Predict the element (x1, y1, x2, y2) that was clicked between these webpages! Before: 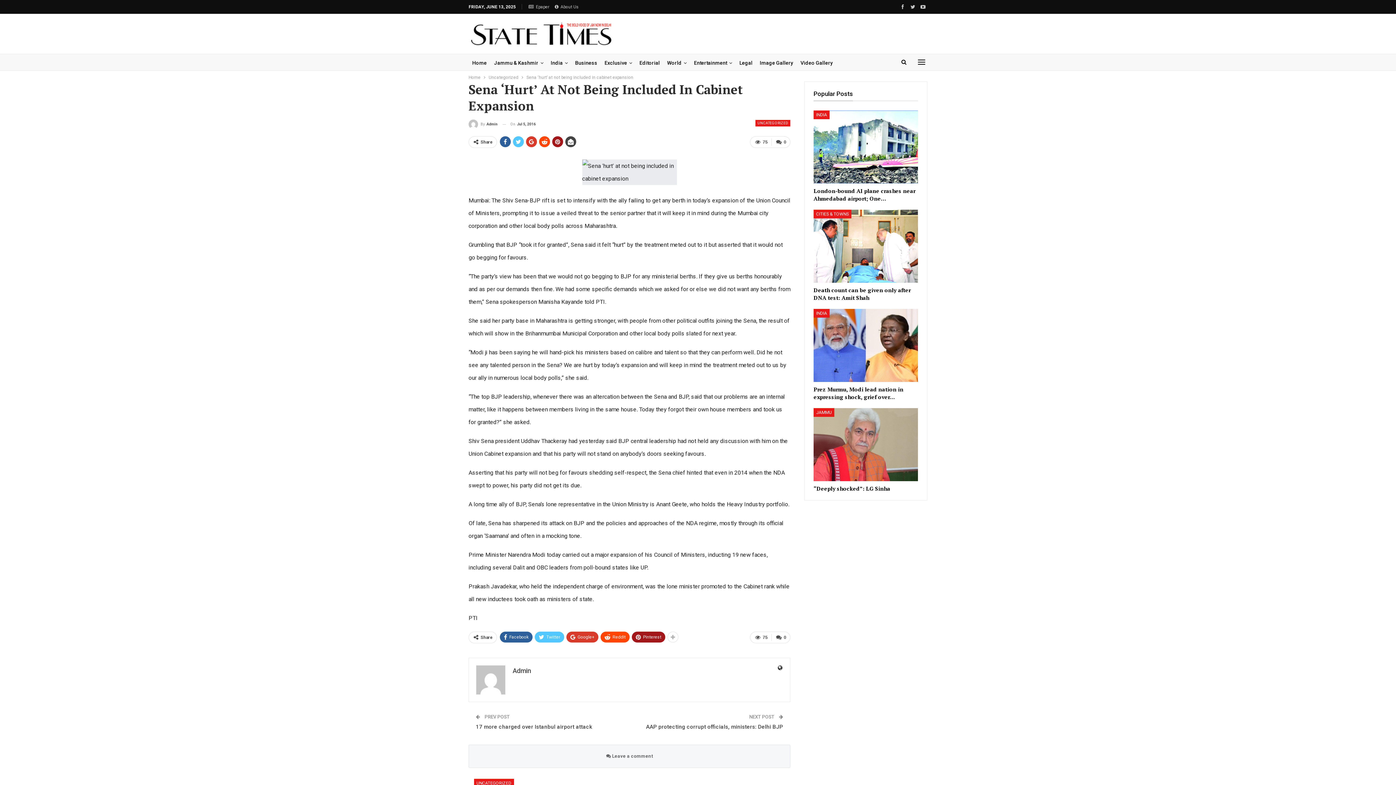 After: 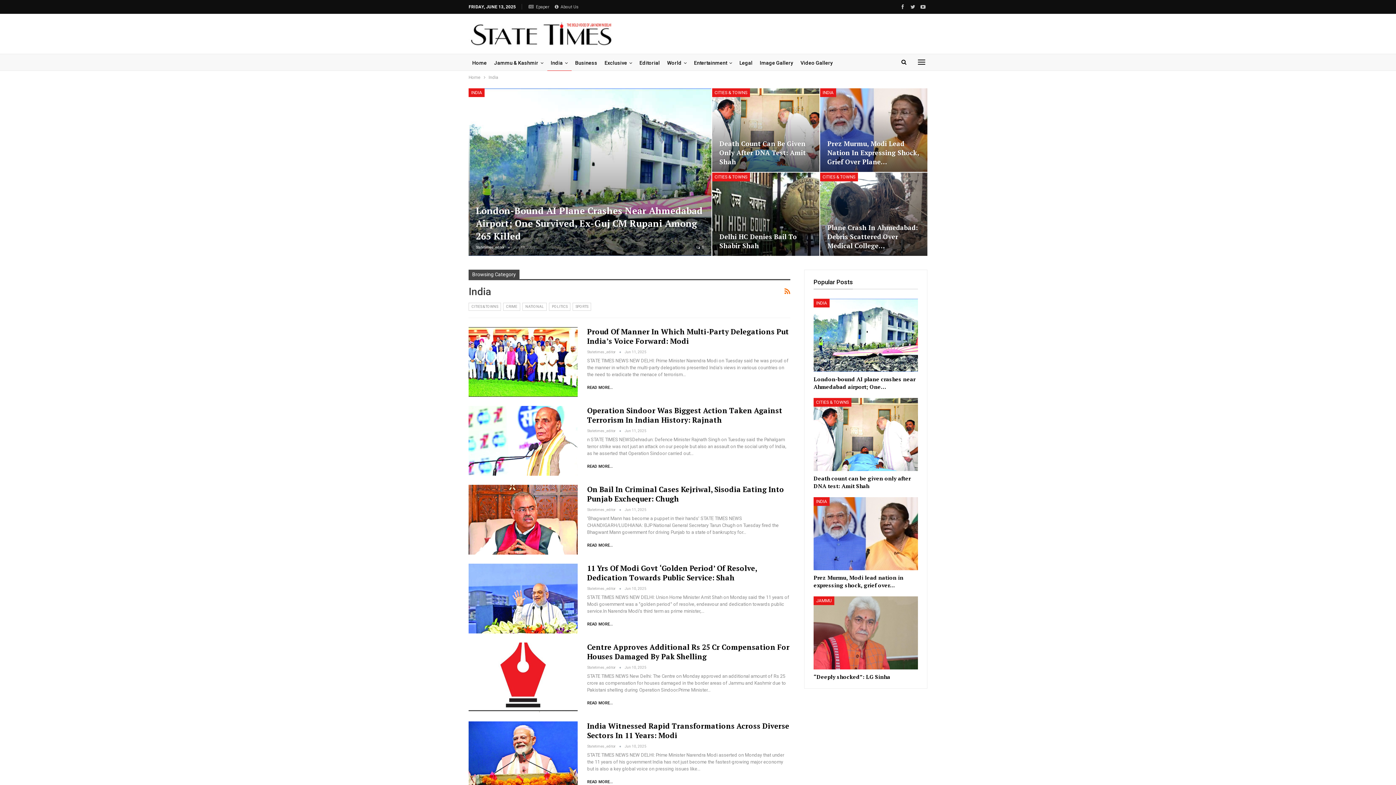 Action: label: INDIA bbox: (813, 309, 829, 317)